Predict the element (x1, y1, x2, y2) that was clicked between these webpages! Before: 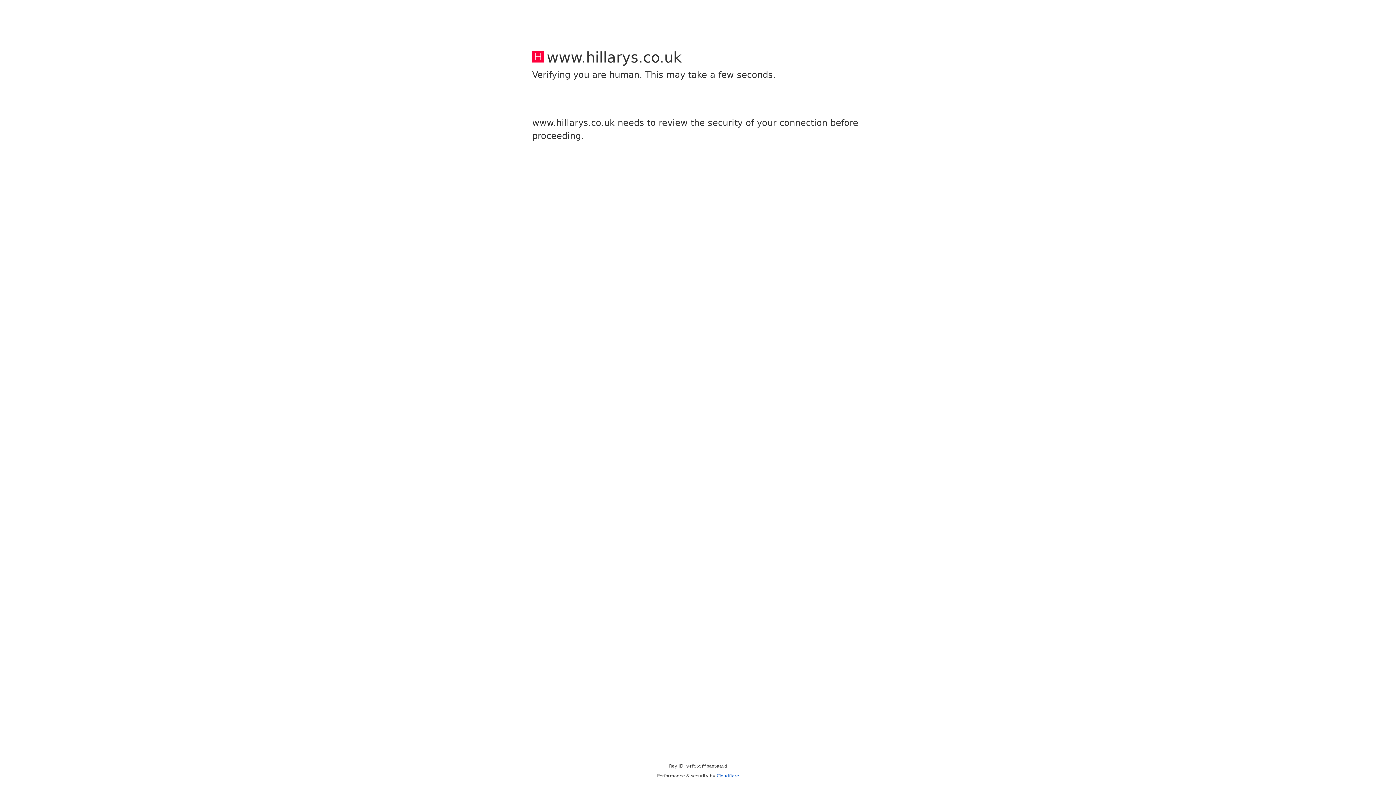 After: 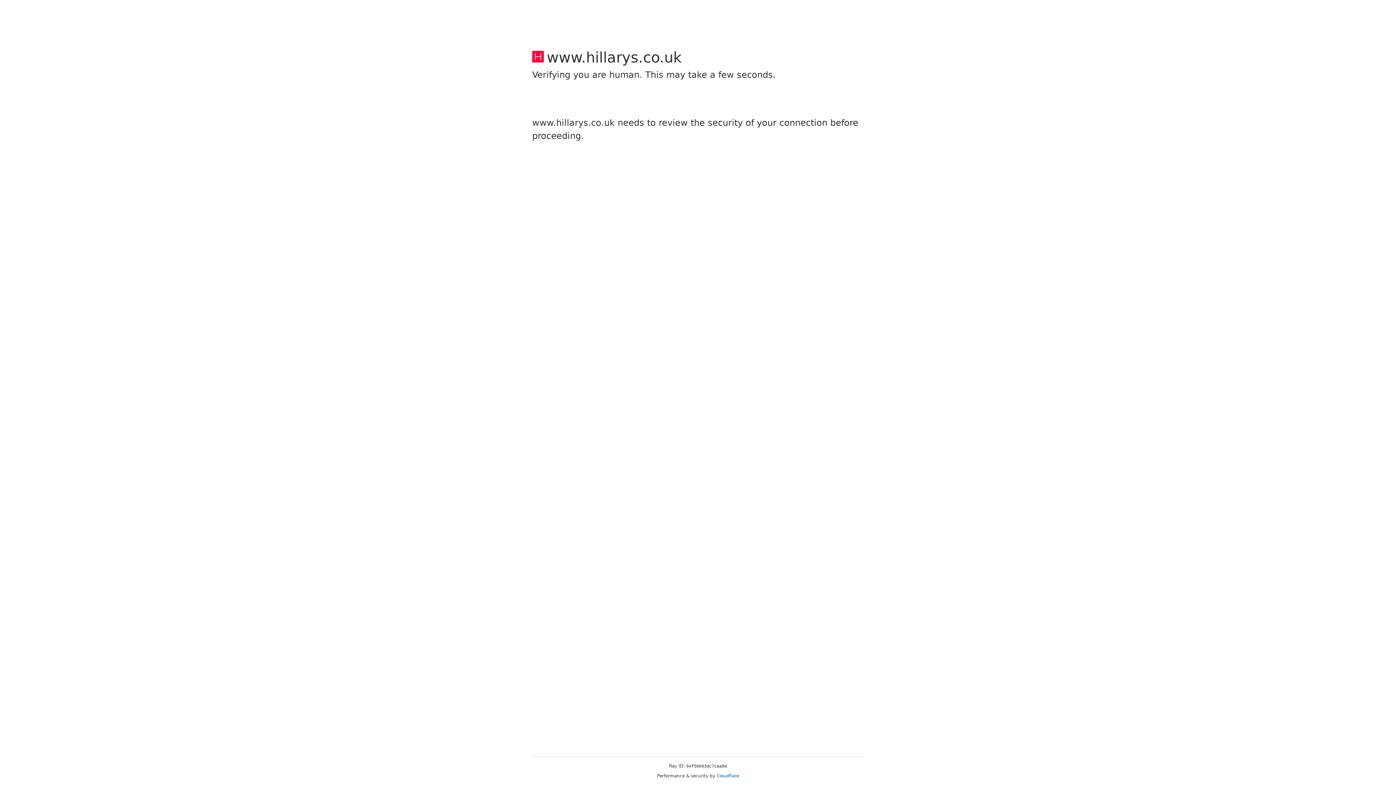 Action: bbox: (716, 773, 739, 778) label: Cloudflare